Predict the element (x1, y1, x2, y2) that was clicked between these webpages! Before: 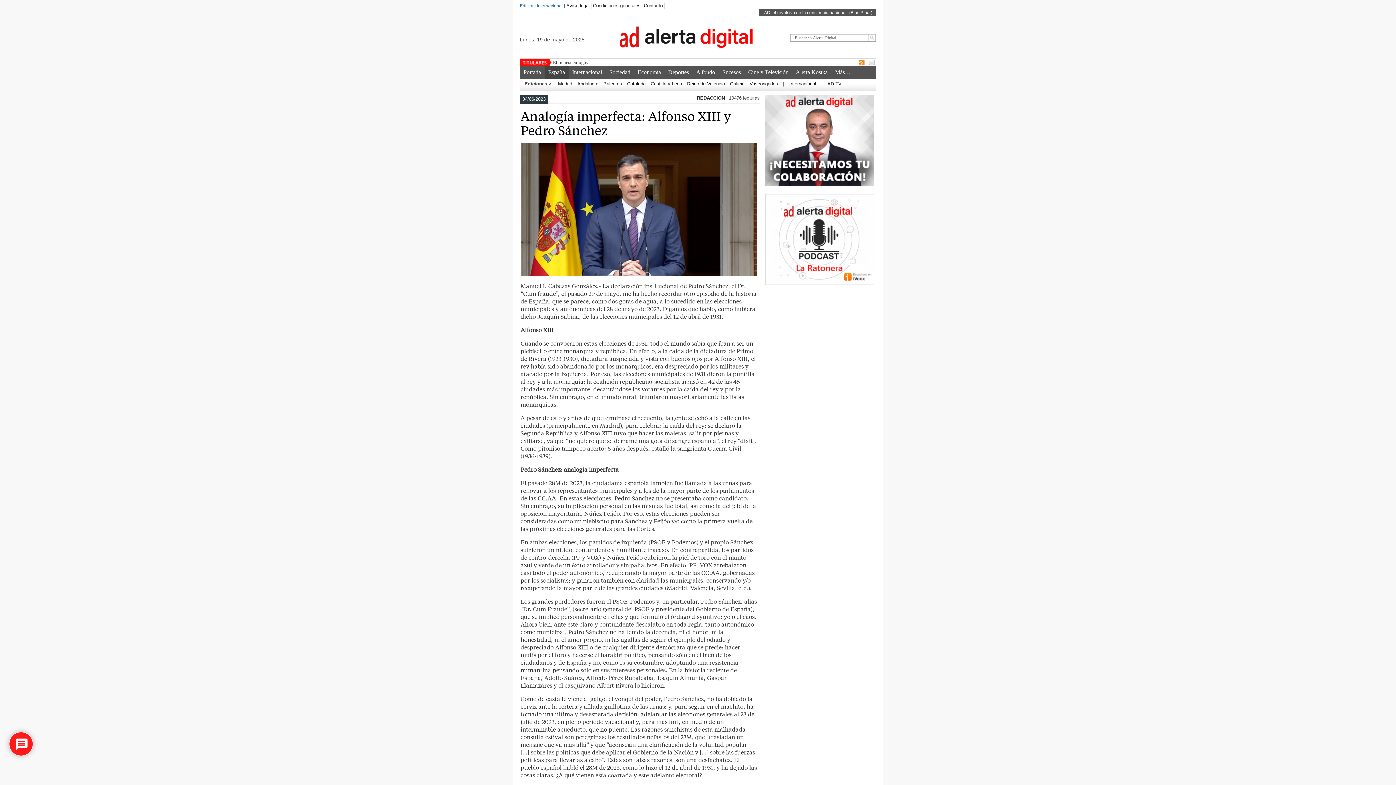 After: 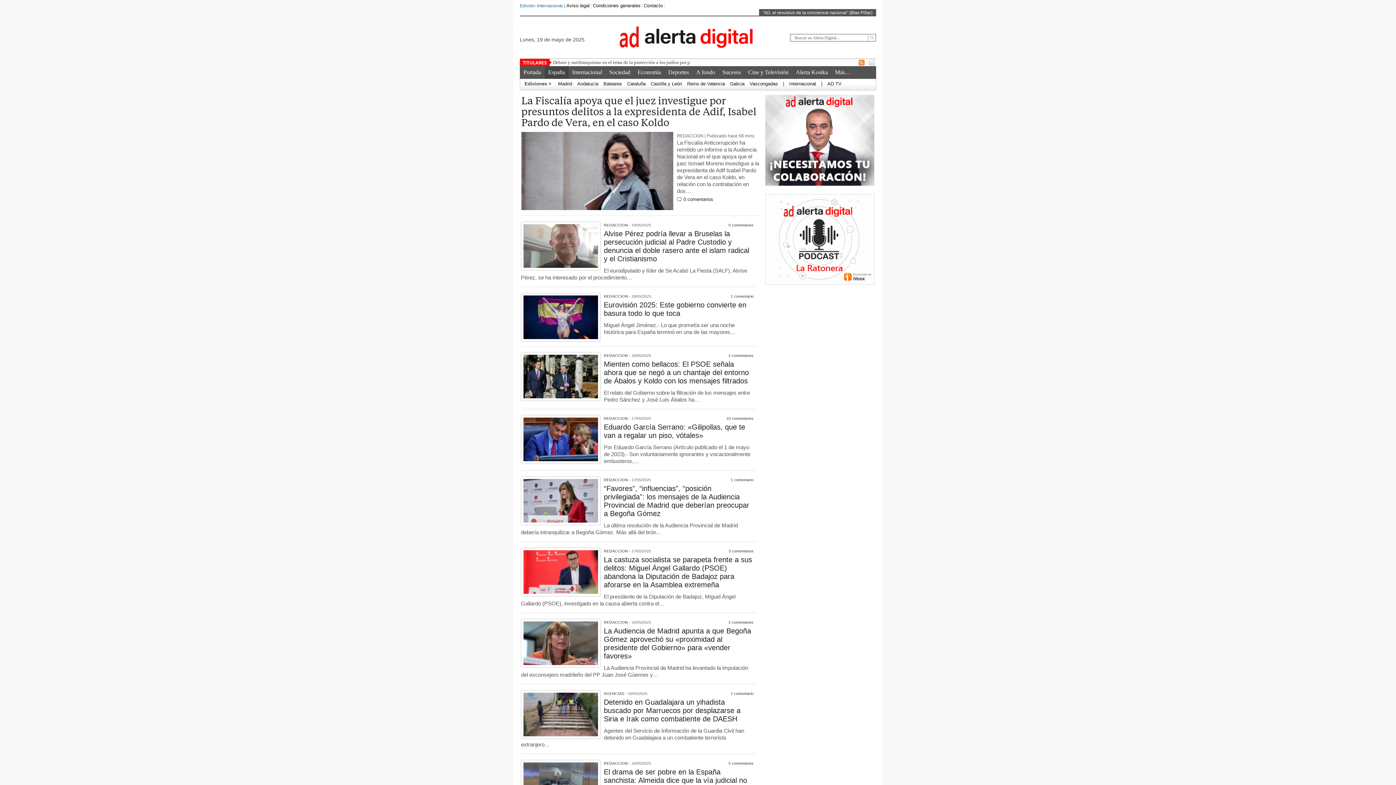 Action: bbox: (544, 66, 568, 78) label: España